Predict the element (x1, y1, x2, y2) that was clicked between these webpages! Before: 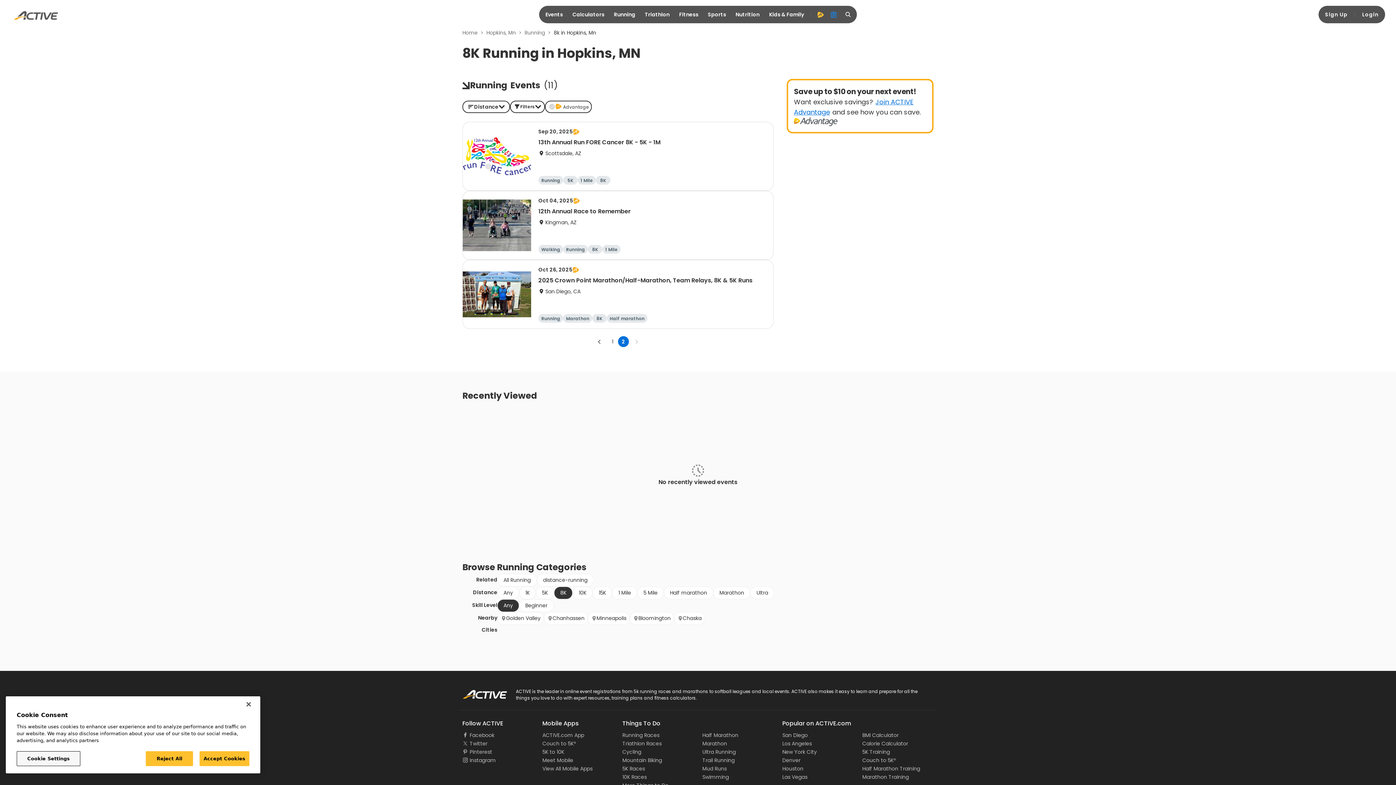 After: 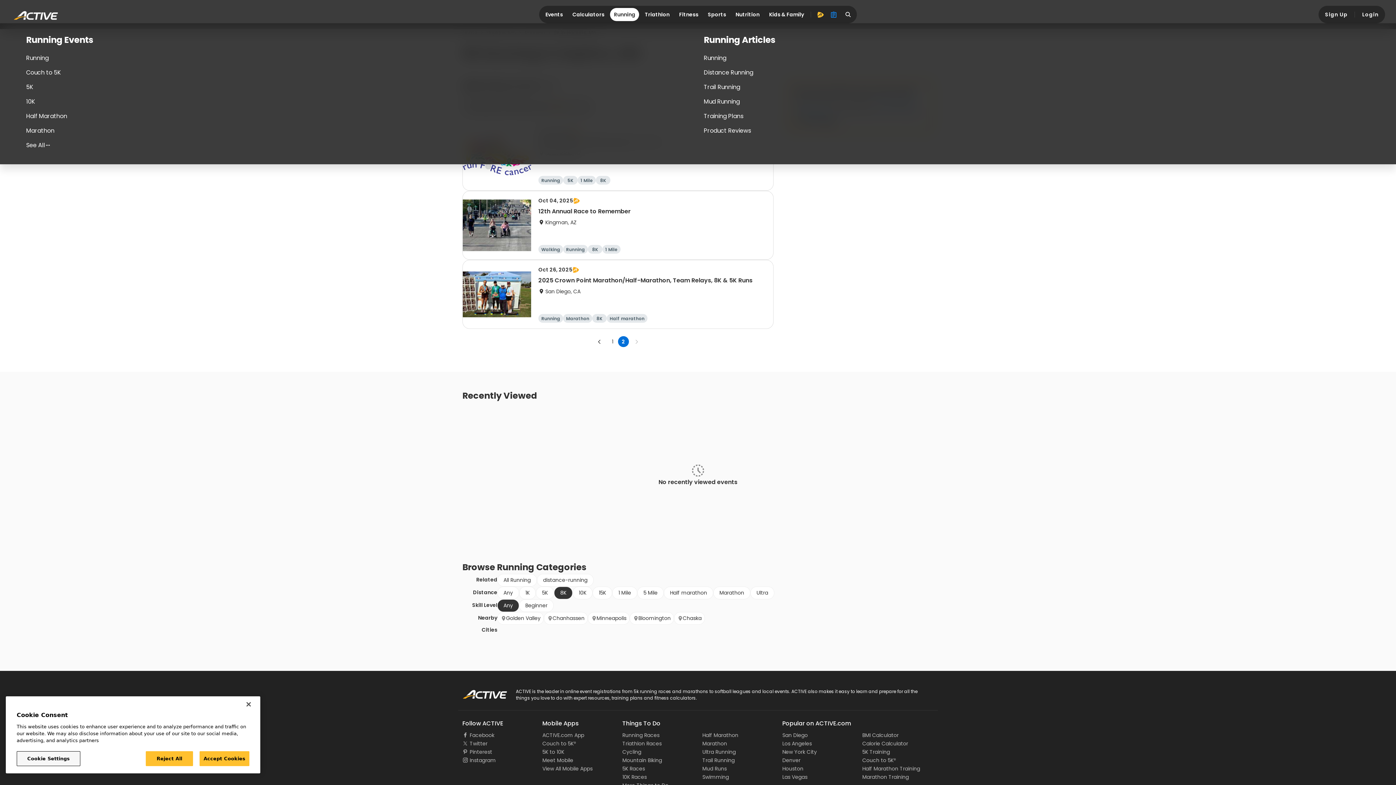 Action: bbox: (610, 8, 639, 21) label: Running